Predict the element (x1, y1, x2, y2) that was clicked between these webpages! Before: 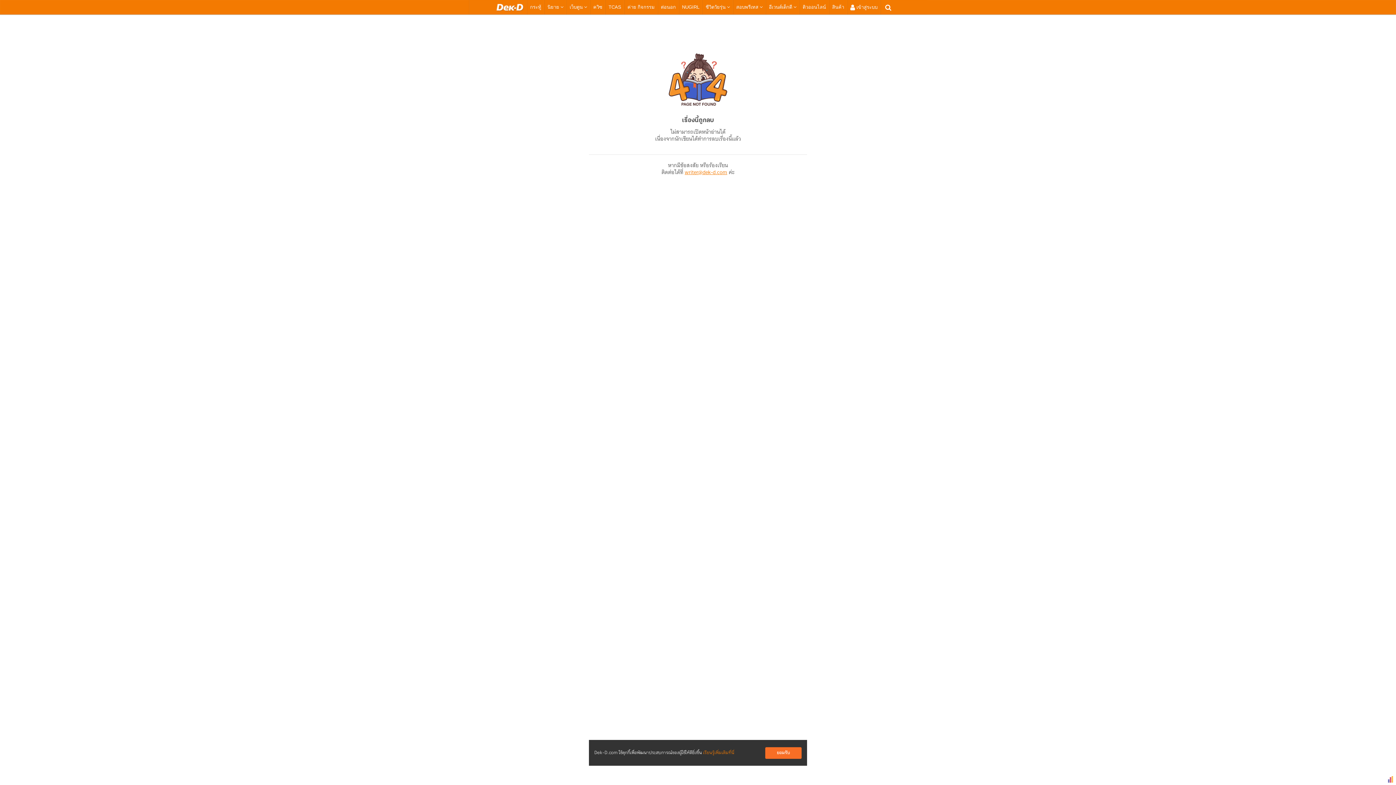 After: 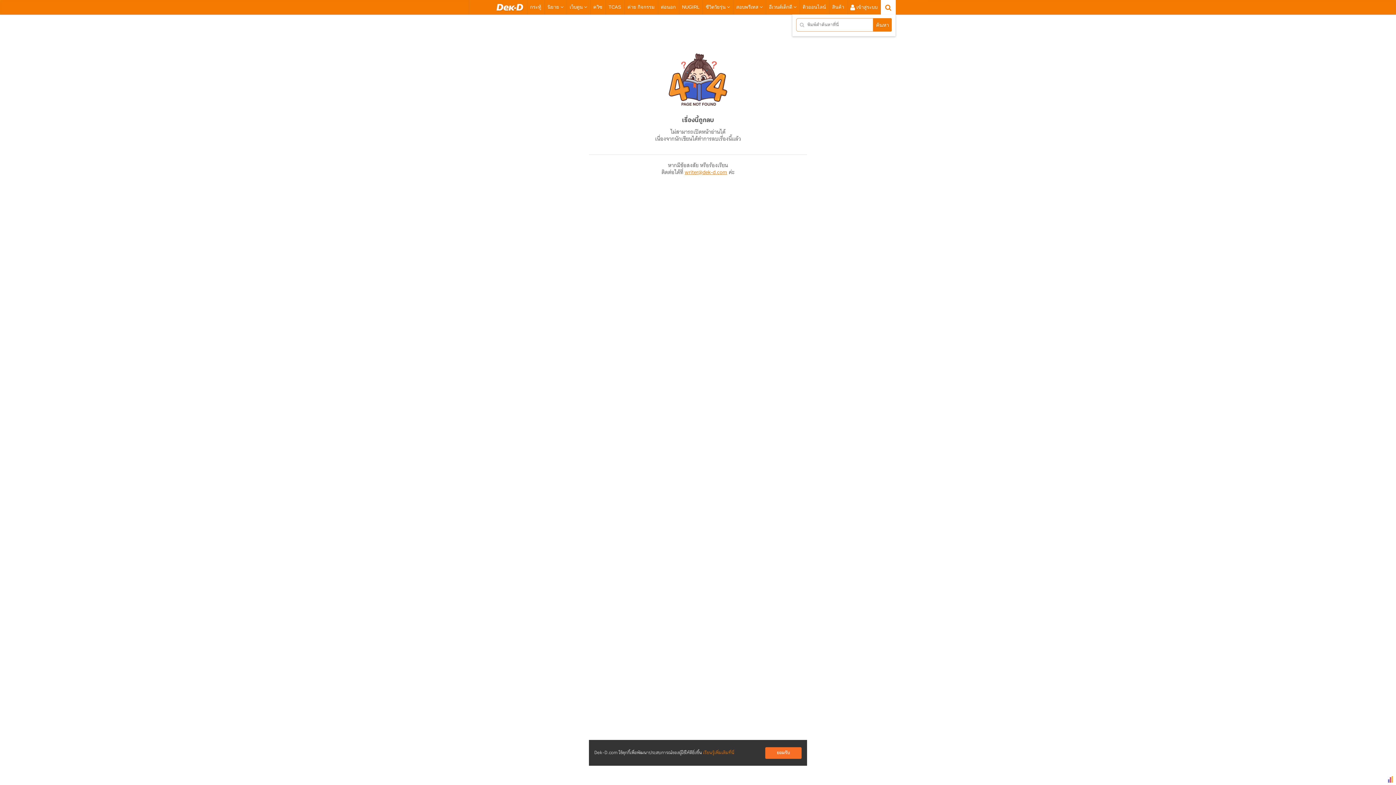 Action: bbox: (884, 0, 893, 15)